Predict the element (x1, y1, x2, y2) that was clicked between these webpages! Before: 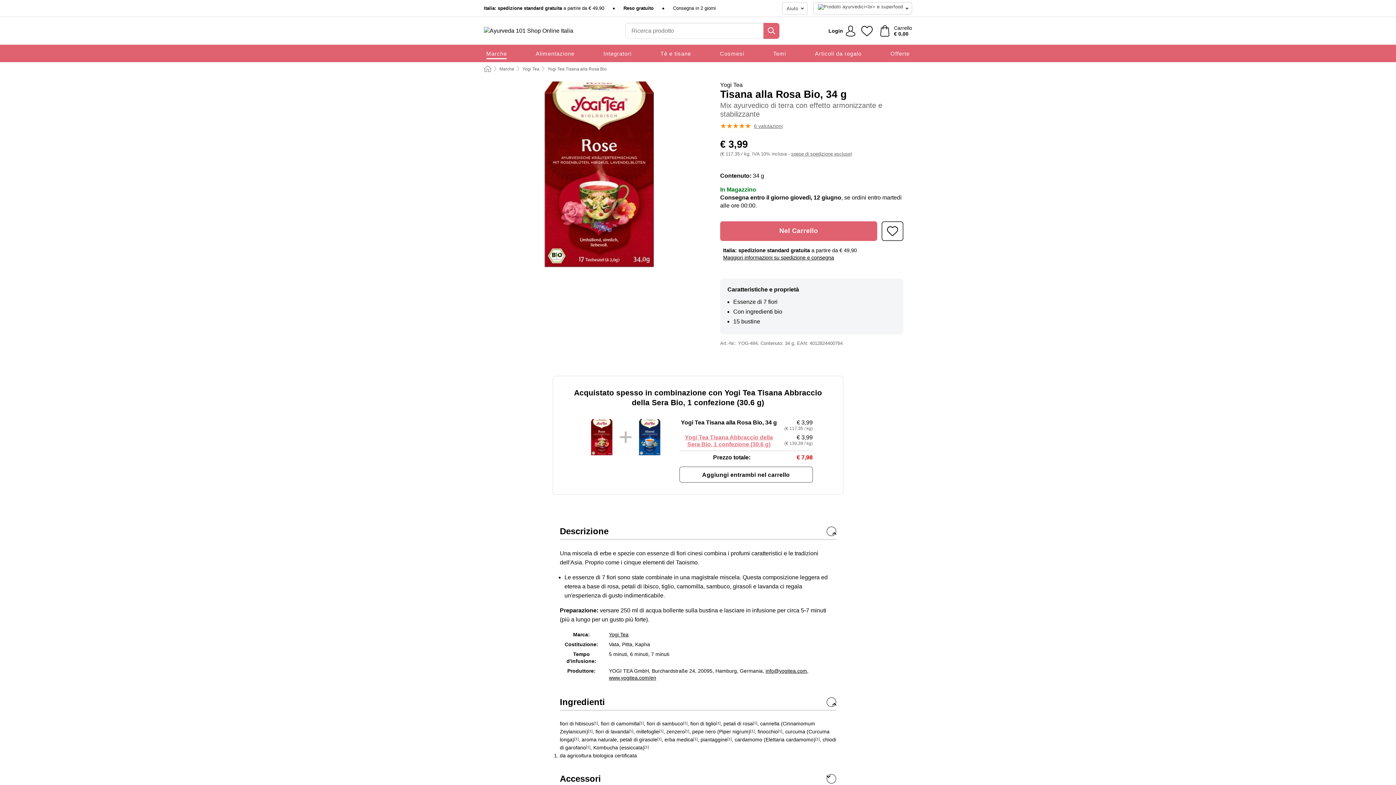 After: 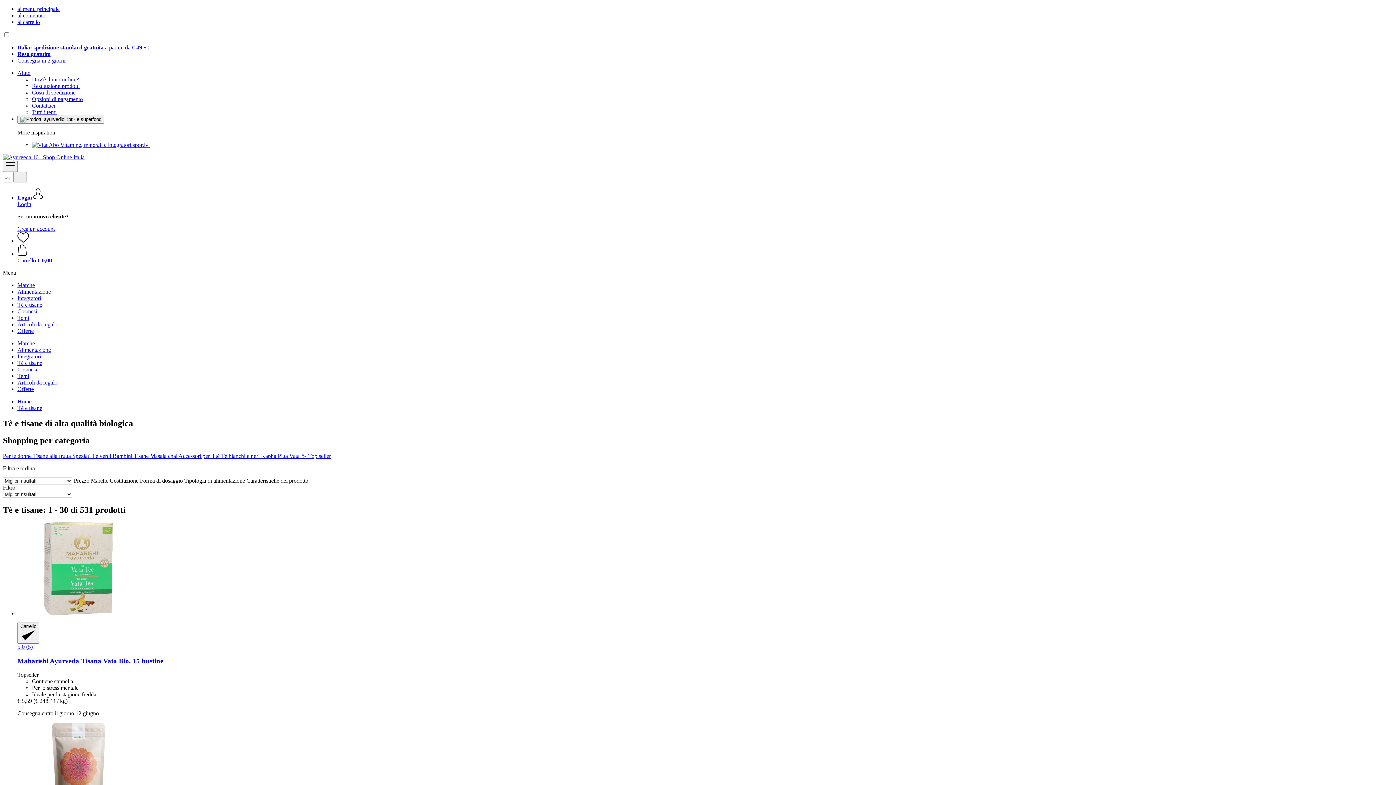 Action: label: Tè e tisane bbox: (660, 44, 691, 62)